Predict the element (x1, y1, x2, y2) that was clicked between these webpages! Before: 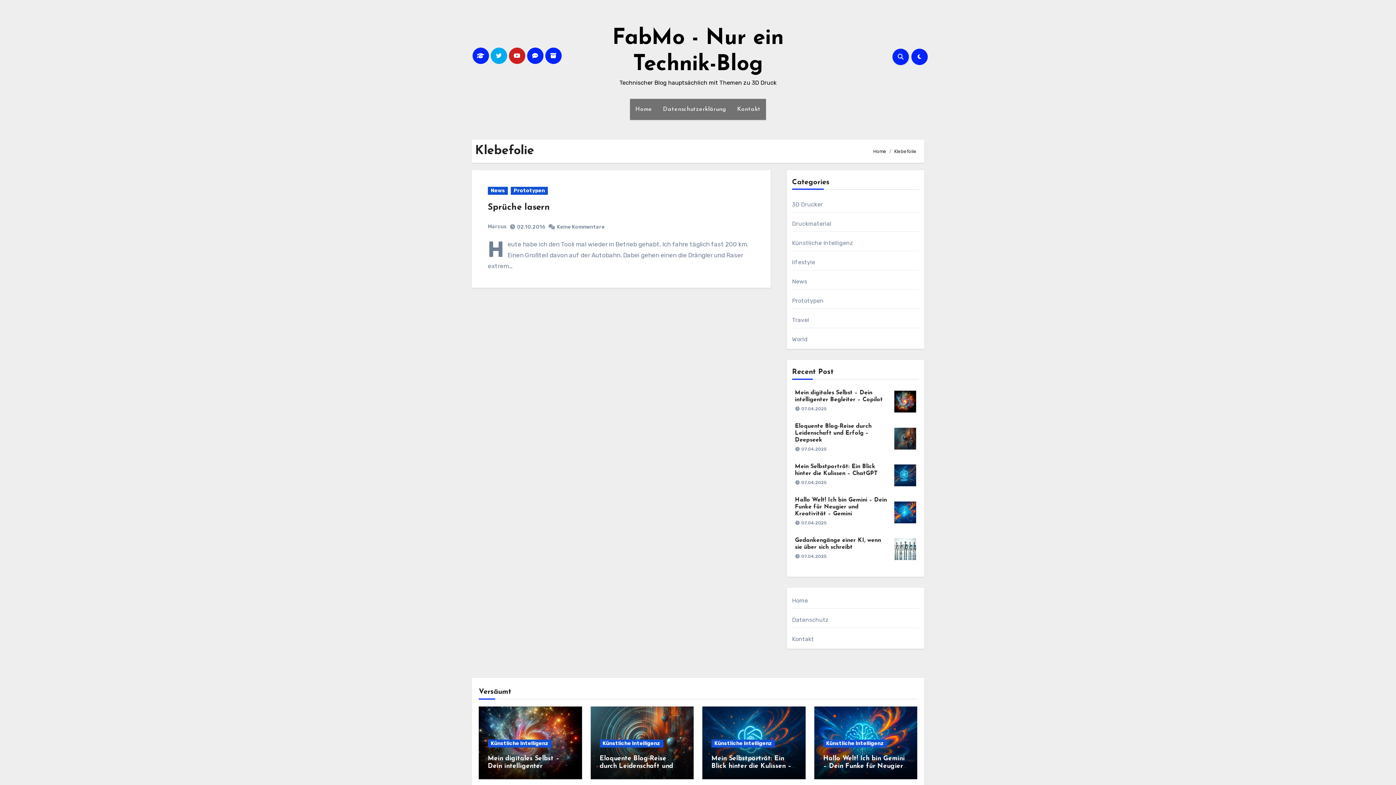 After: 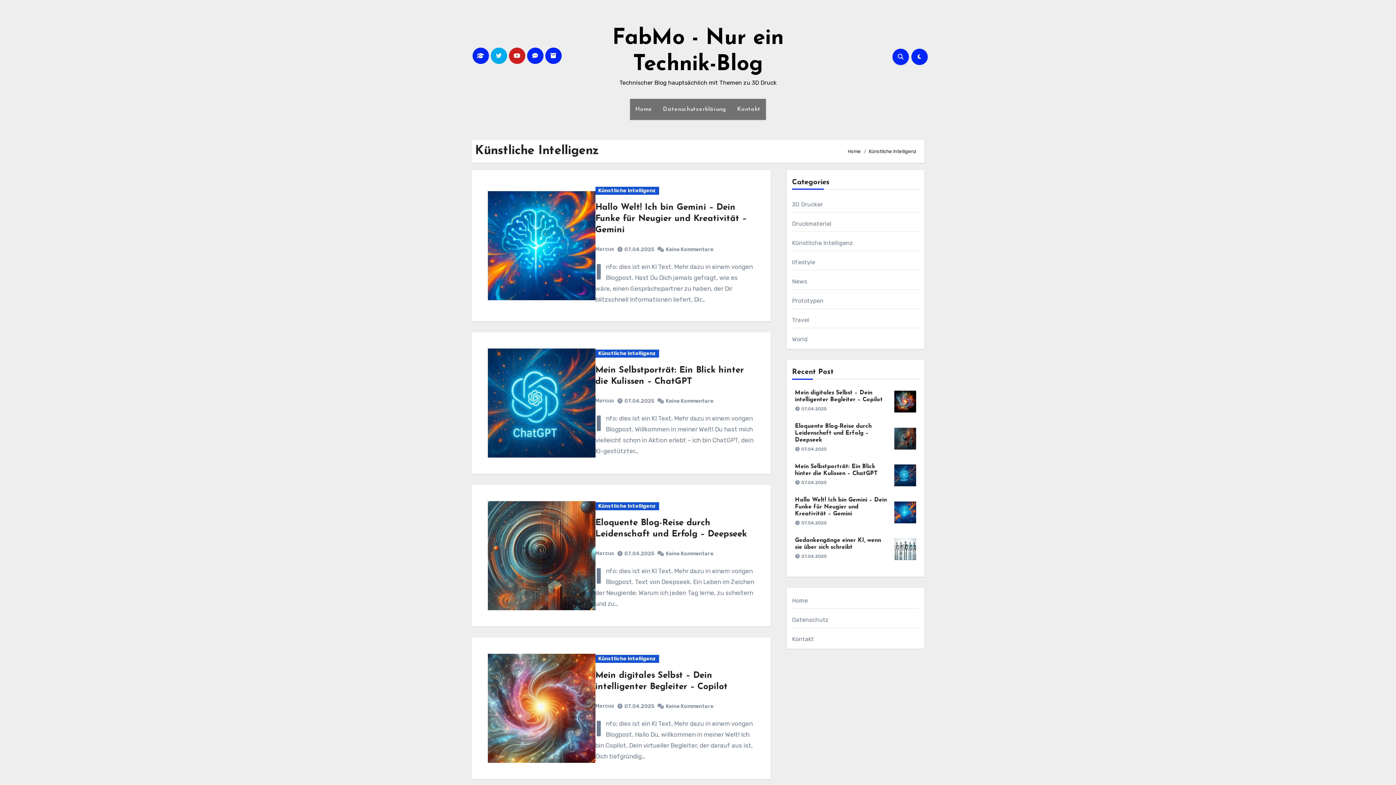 Action: bbox: (488, 740, 551, 748) label: Künstliche Intelligenz